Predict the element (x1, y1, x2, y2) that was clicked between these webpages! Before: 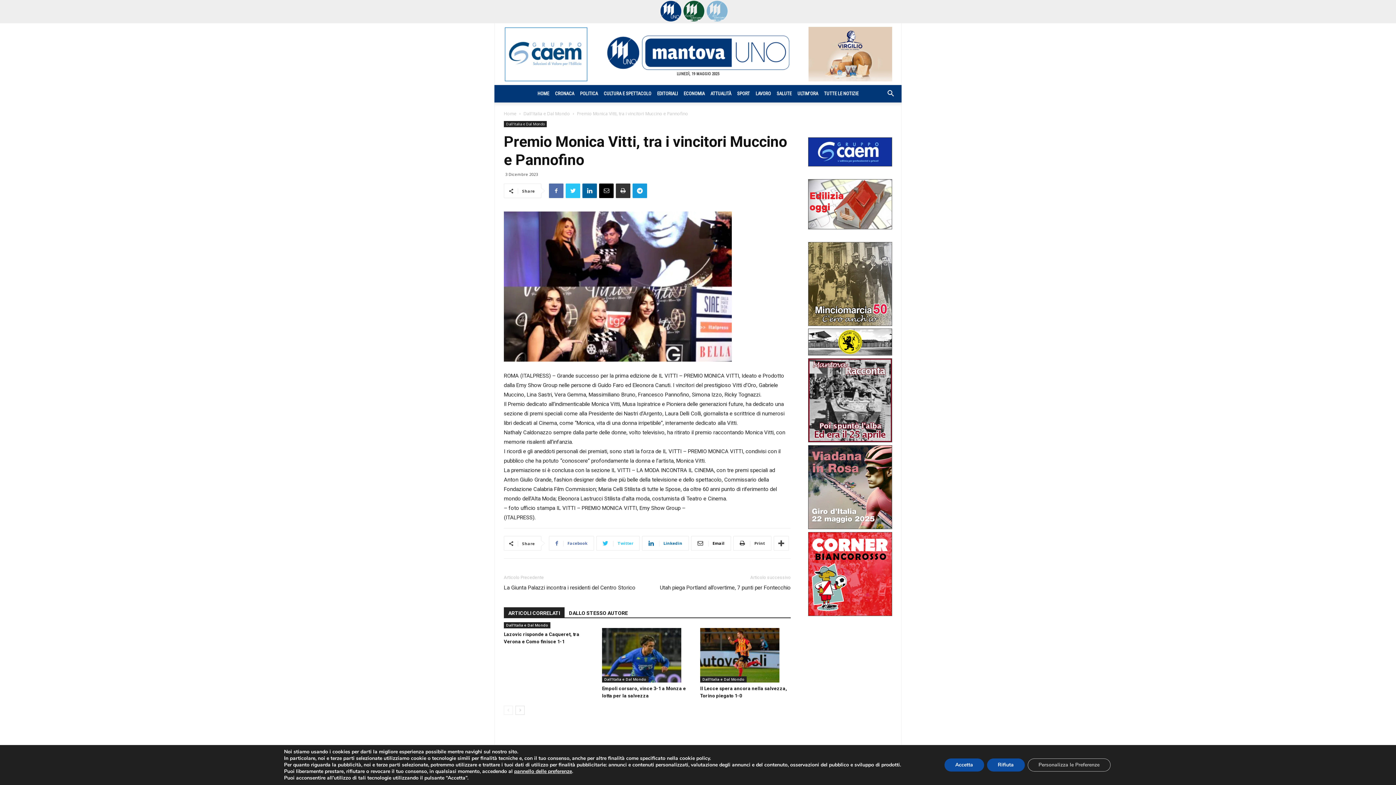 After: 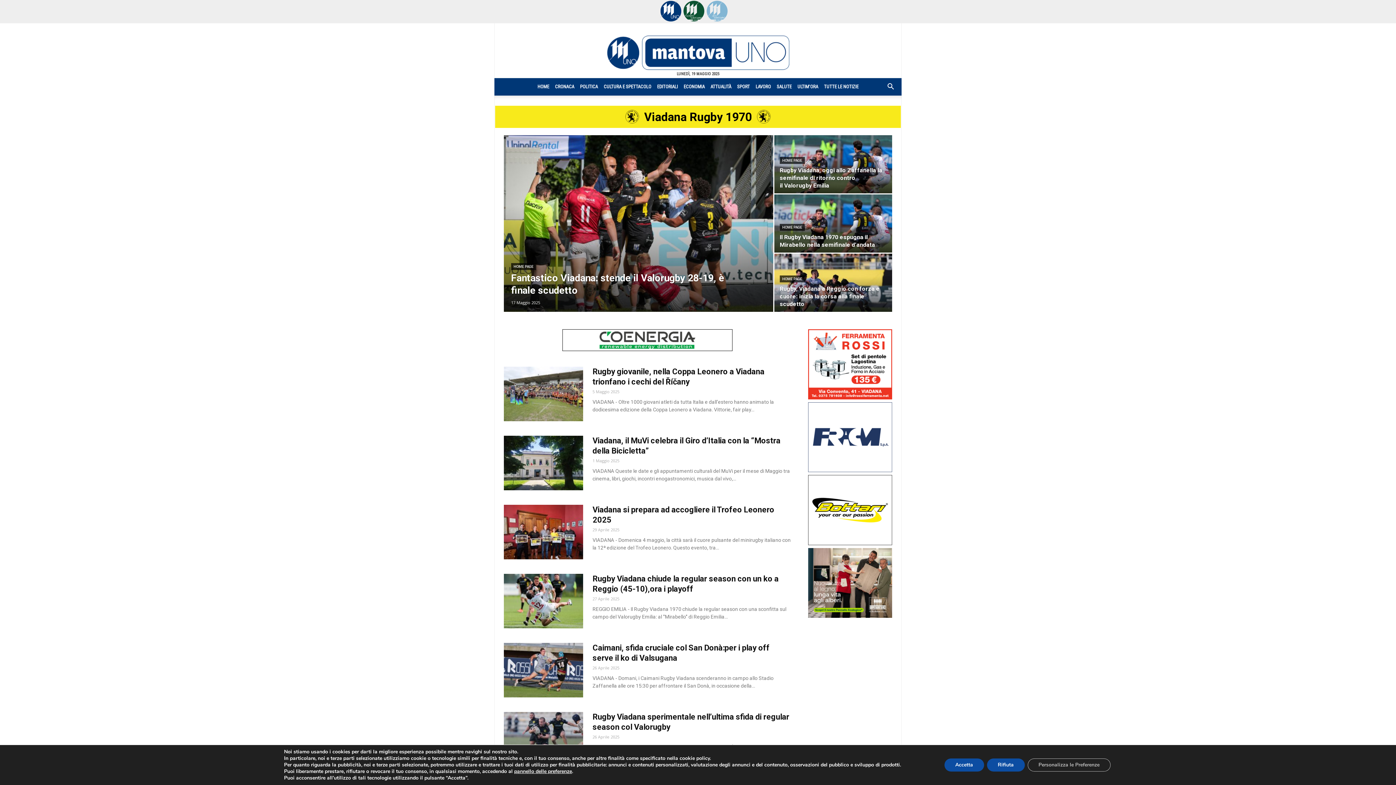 Action: bbox: (808, 350, 892, 357)